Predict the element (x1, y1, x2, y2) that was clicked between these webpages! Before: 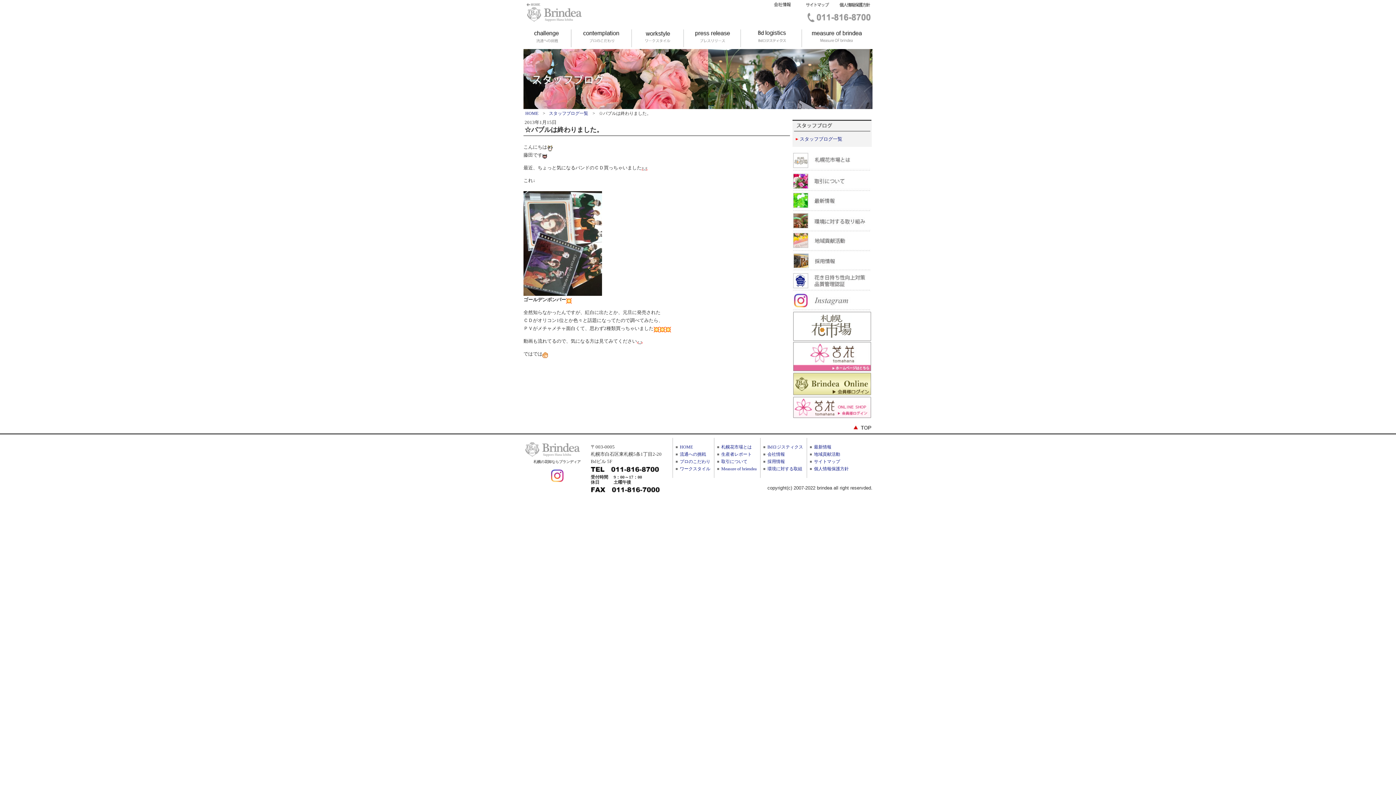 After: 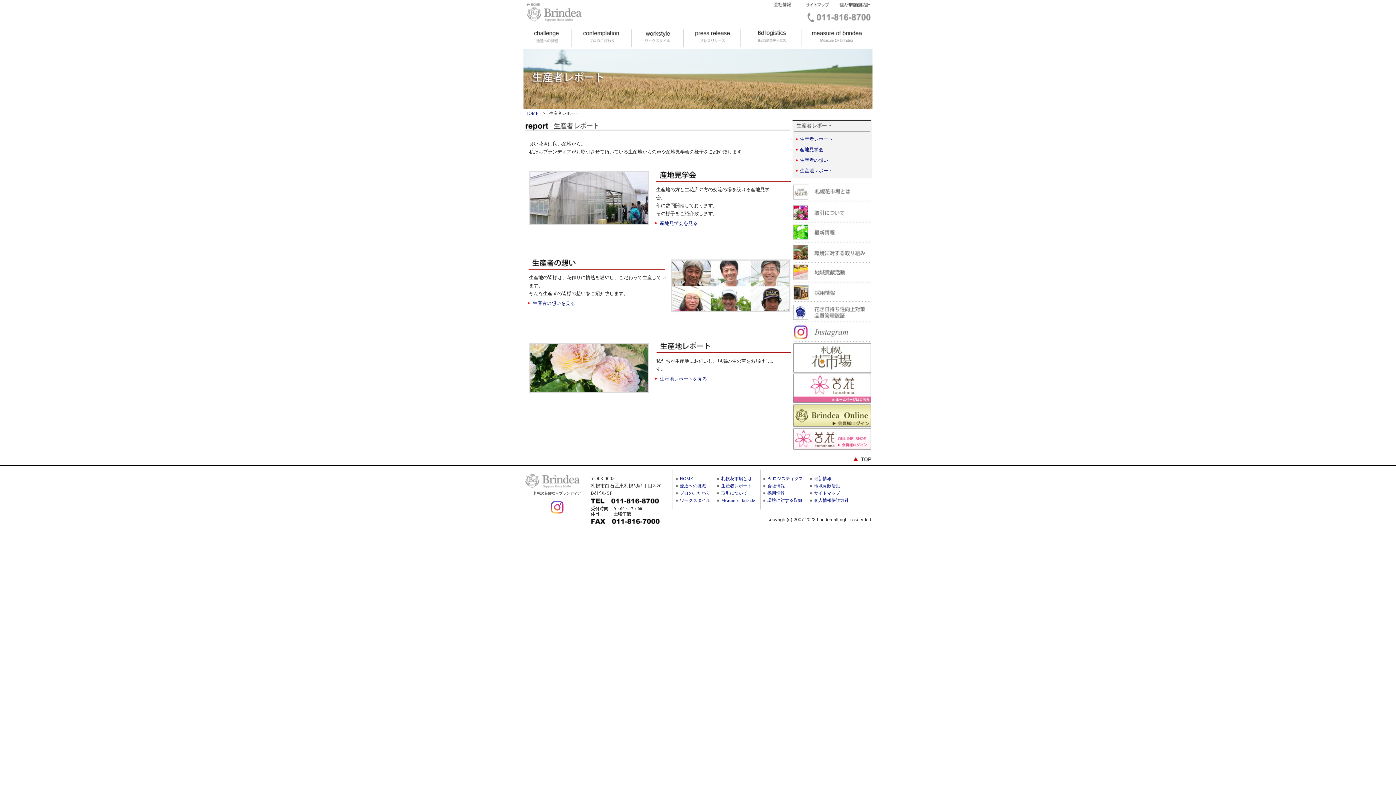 Action: label: 生産者レポート bbox: (721, 452, 752, 457)